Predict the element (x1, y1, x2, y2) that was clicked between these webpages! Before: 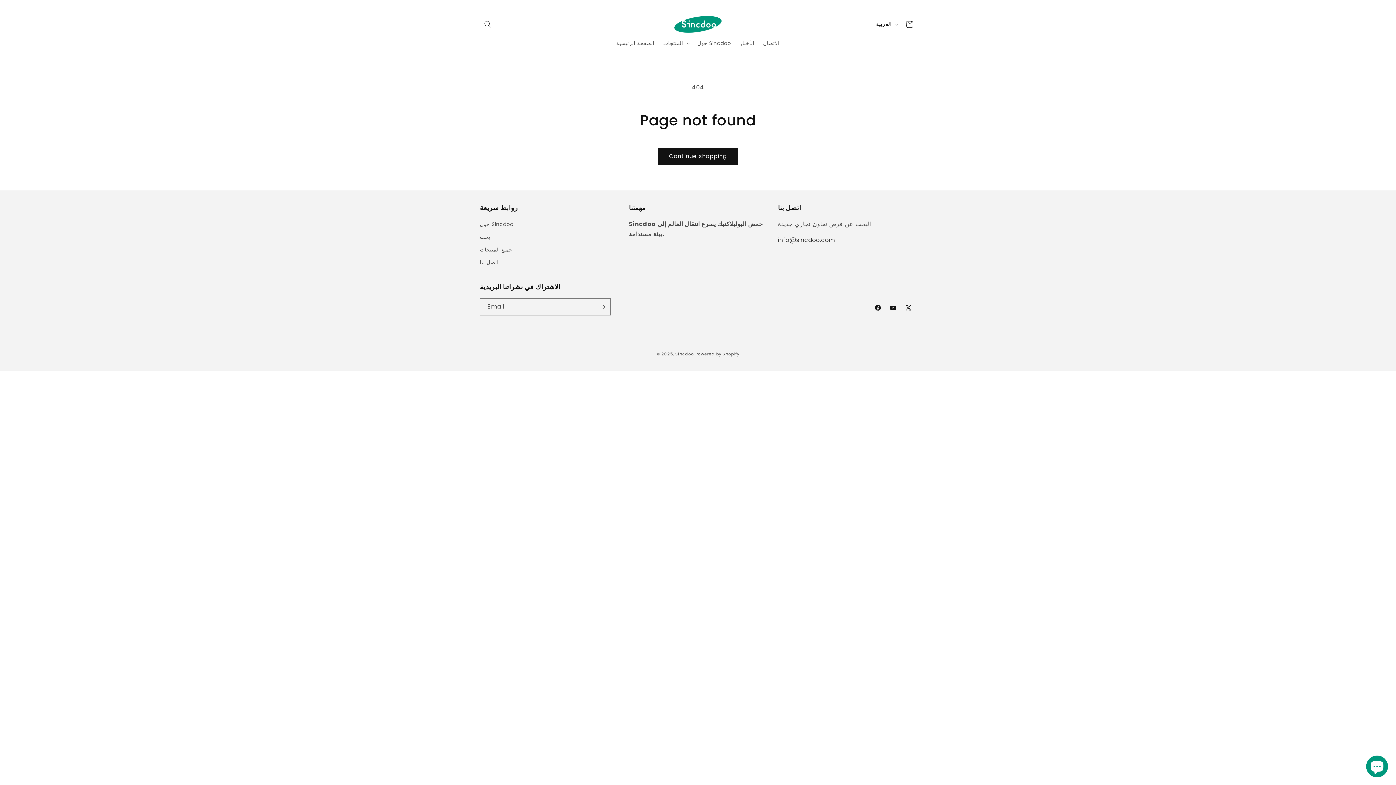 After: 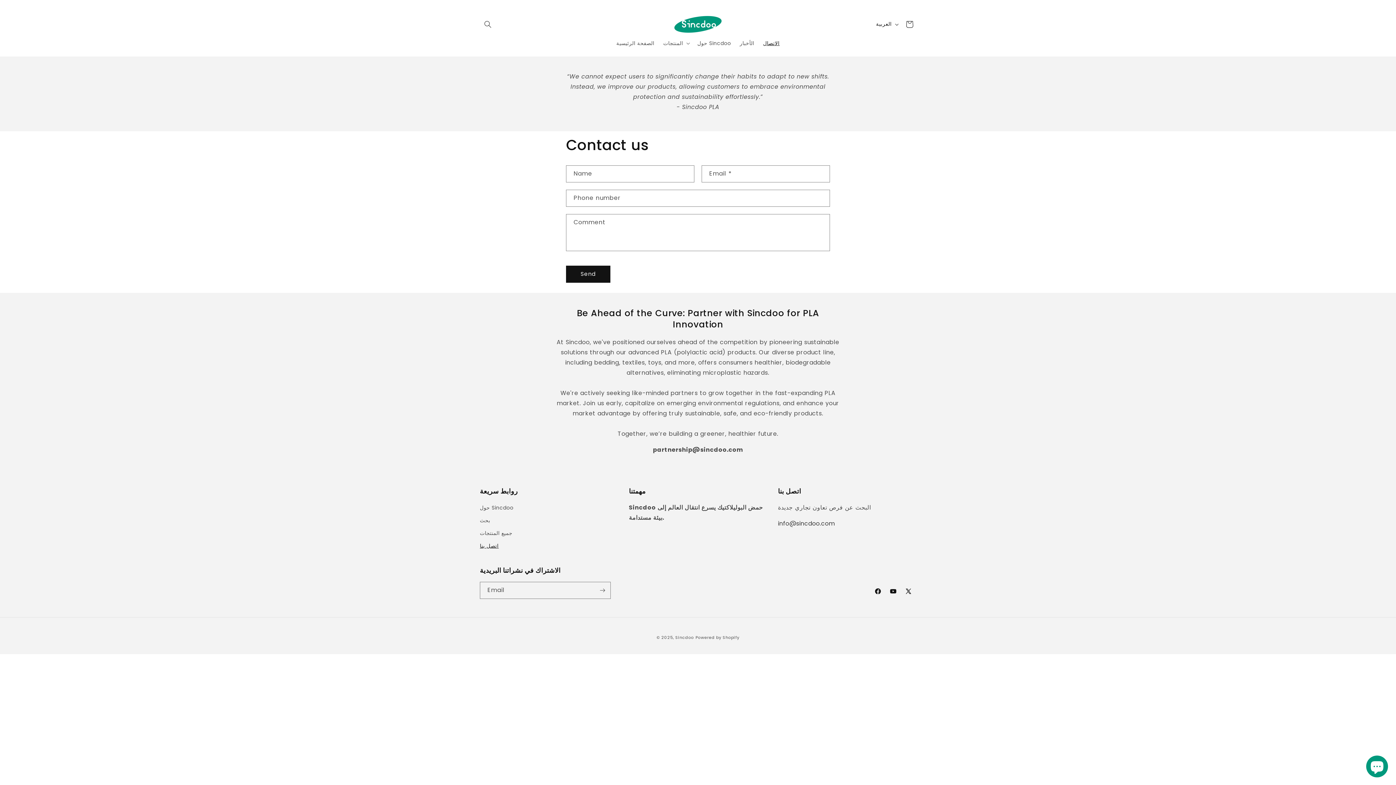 Action: label: الاتصال bbox: (758, 35, 784, 50)